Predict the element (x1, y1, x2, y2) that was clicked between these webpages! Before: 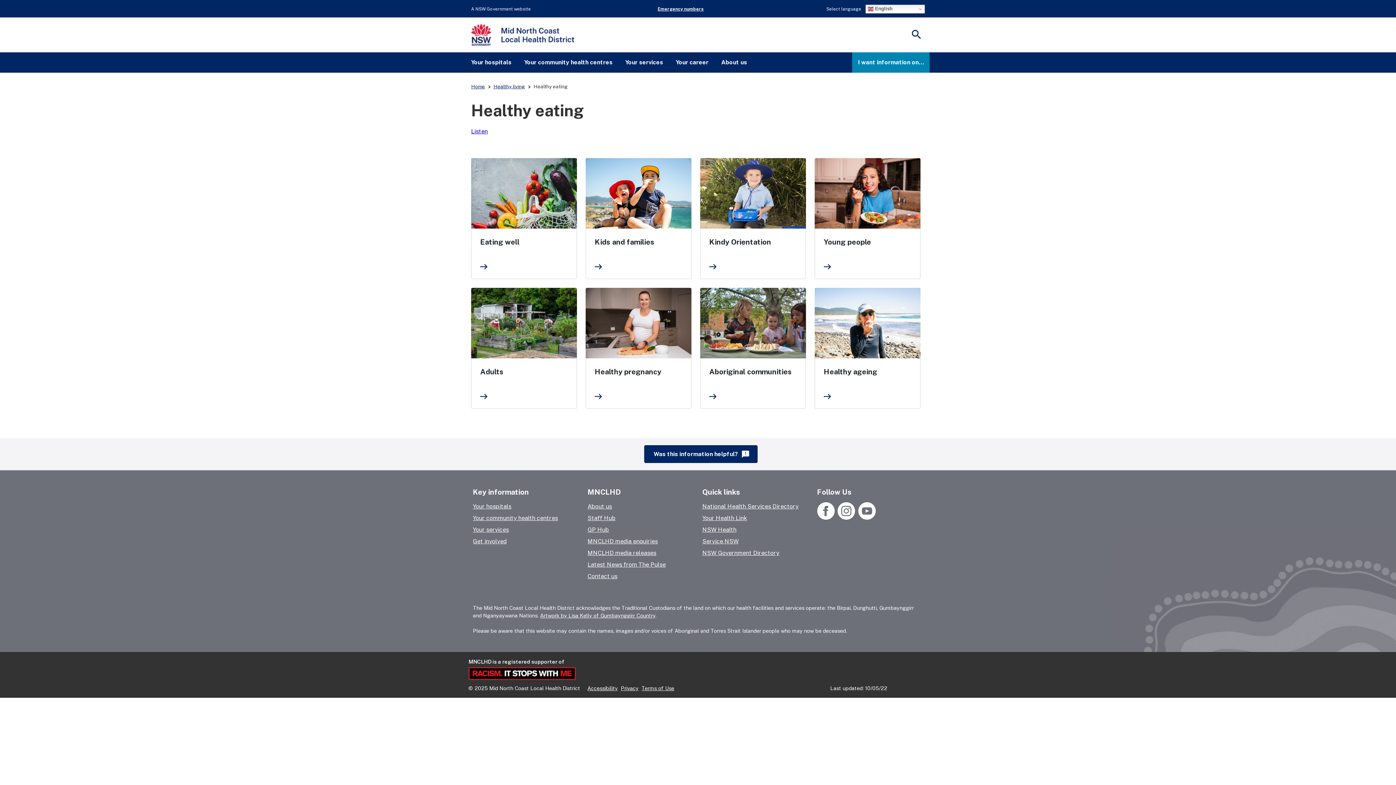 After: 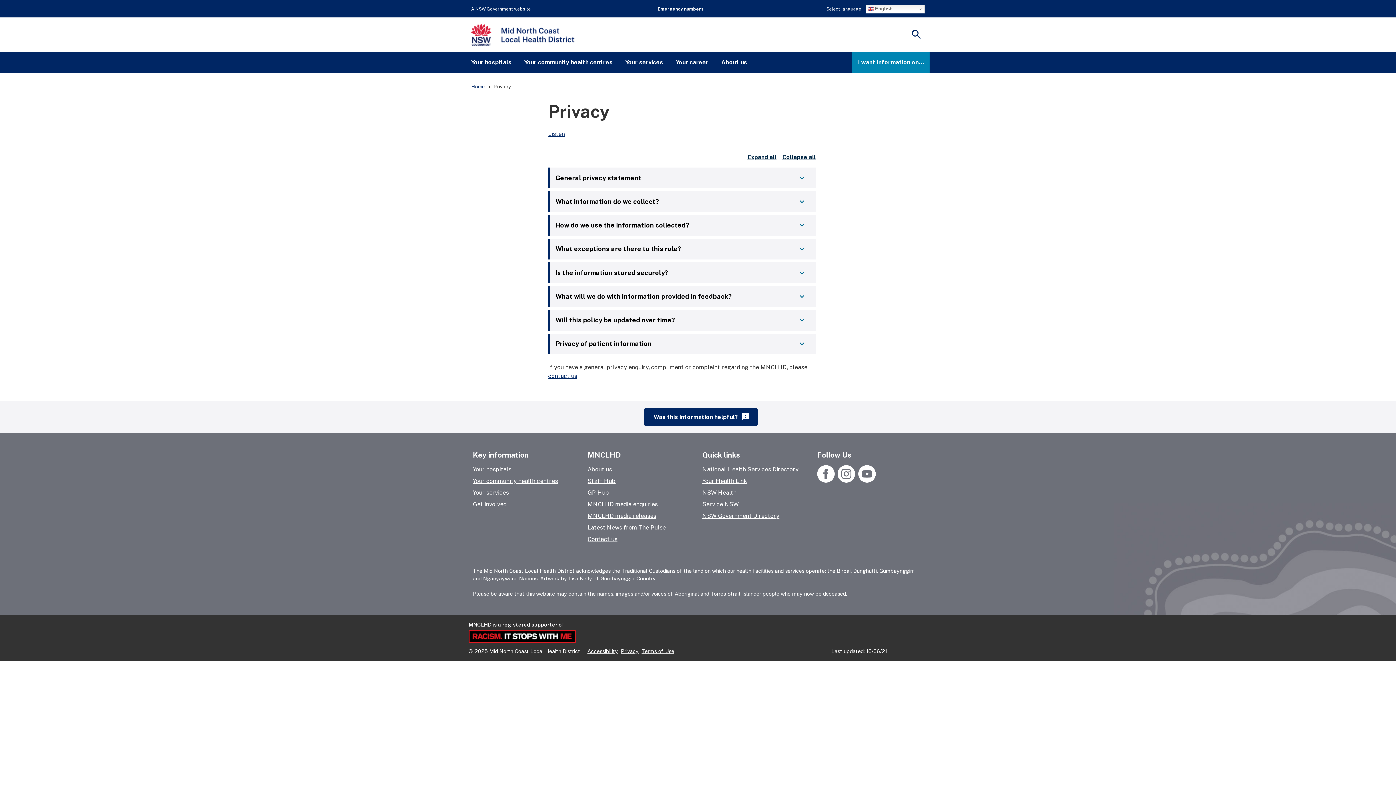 Action: bbox: (621, 685, 638, 691) label: Privacy